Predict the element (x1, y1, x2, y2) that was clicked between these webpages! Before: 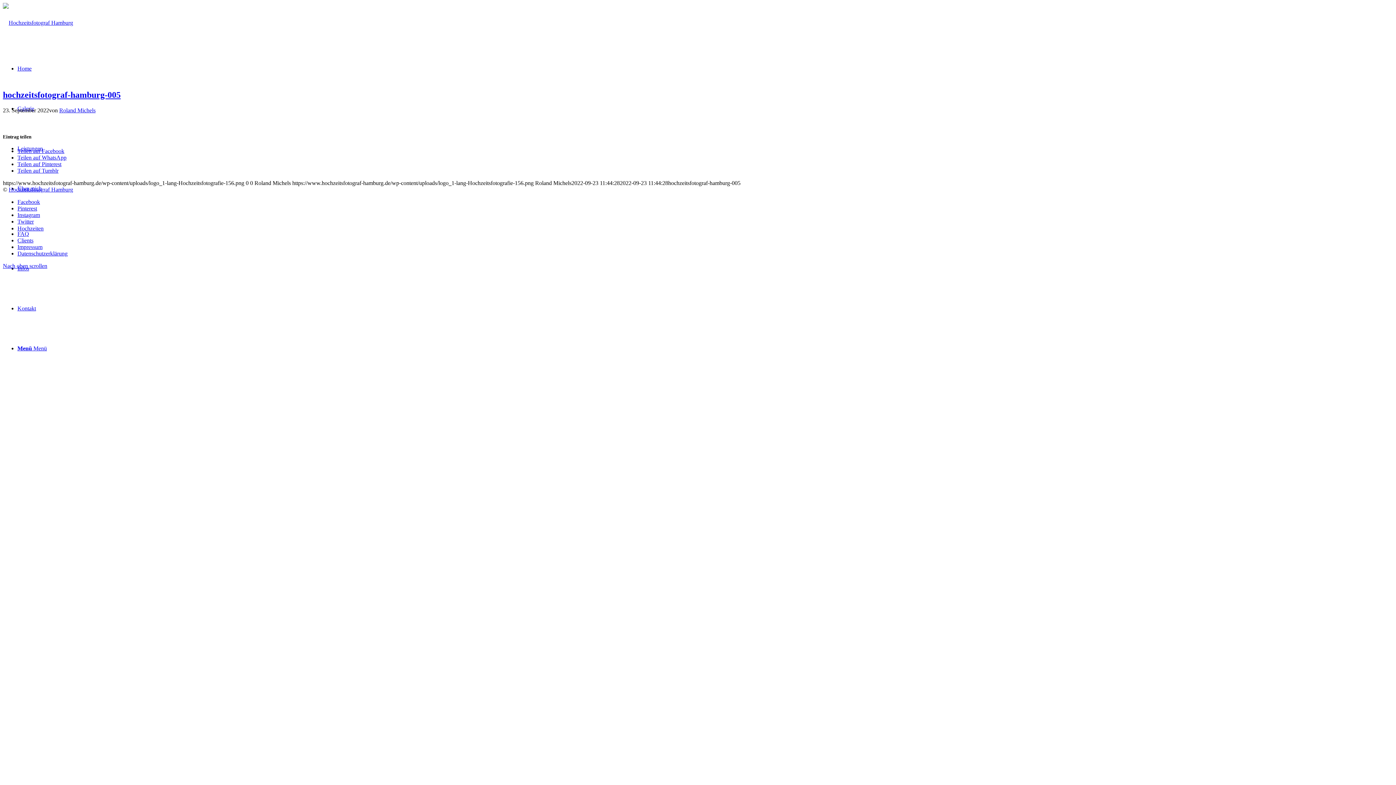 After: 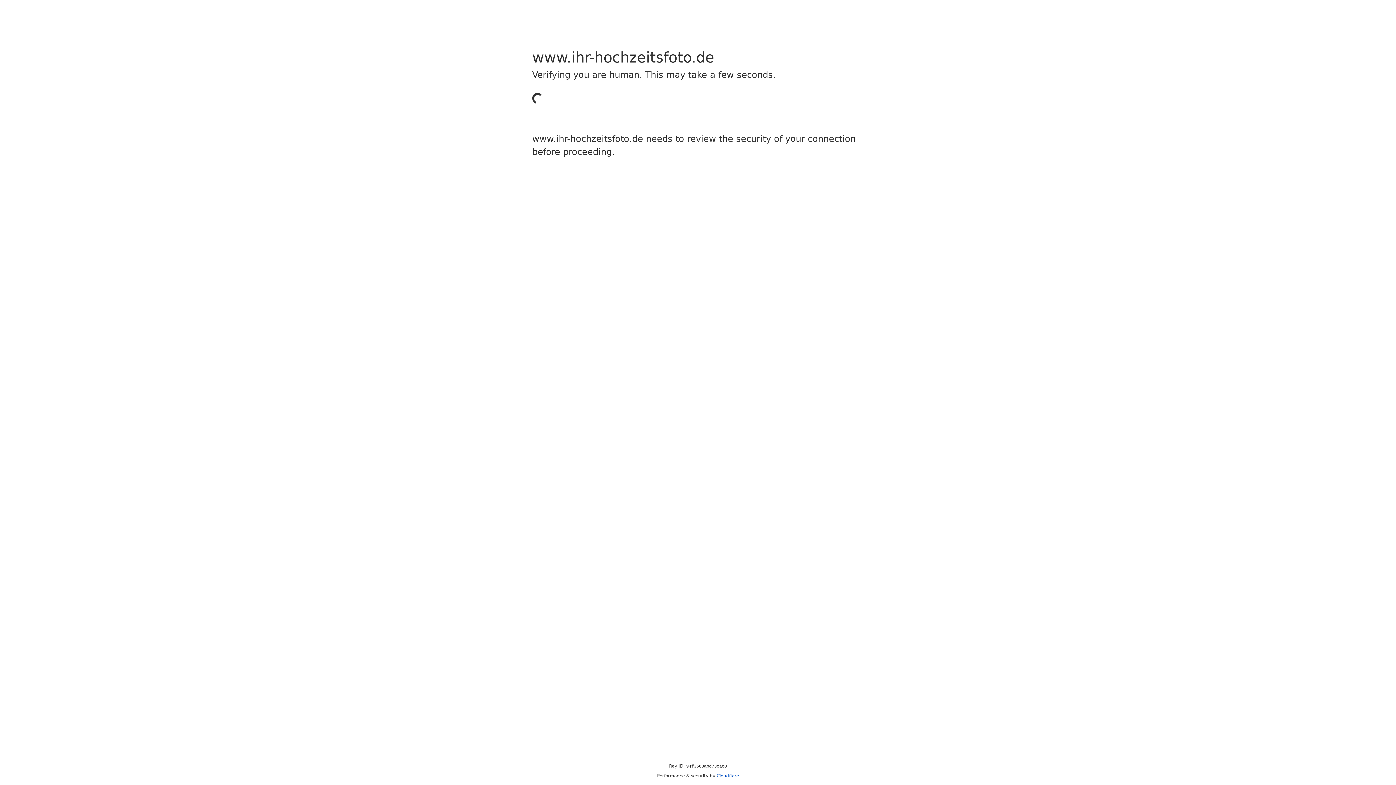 Action: bbox: (17, 237, 33, 243) label: Clients